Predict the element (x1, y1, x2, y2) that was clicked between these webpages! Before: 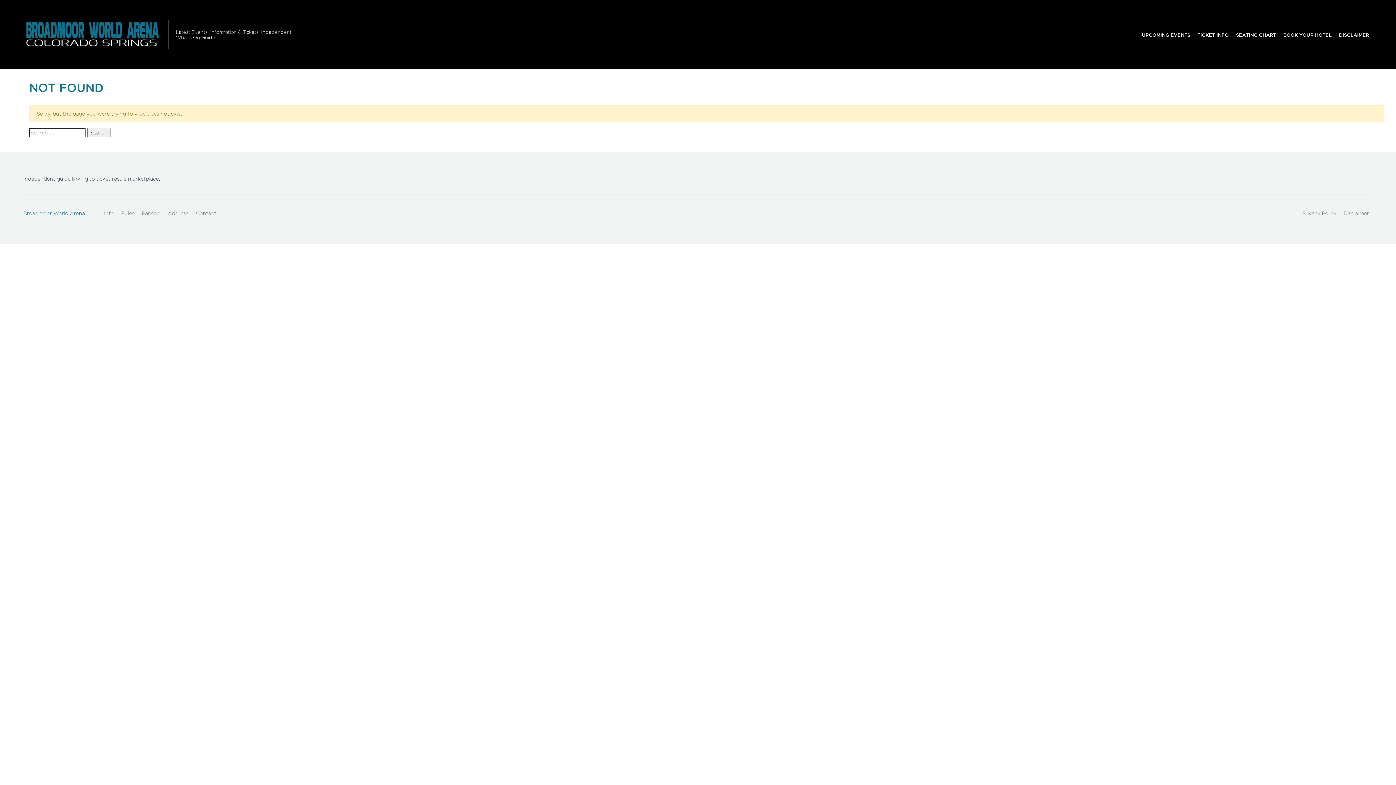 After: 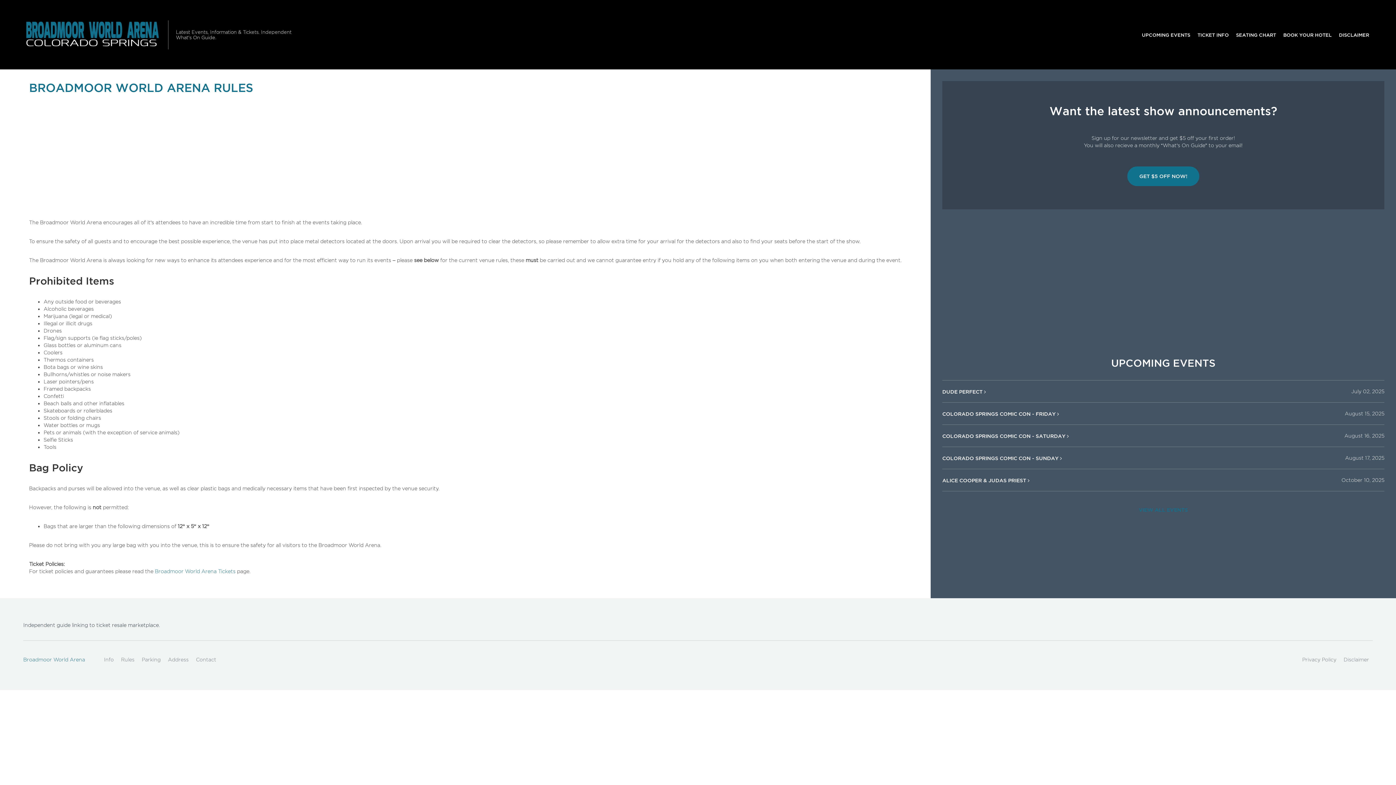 Action: label: Rules bbox: (117, 206, 138, 220)